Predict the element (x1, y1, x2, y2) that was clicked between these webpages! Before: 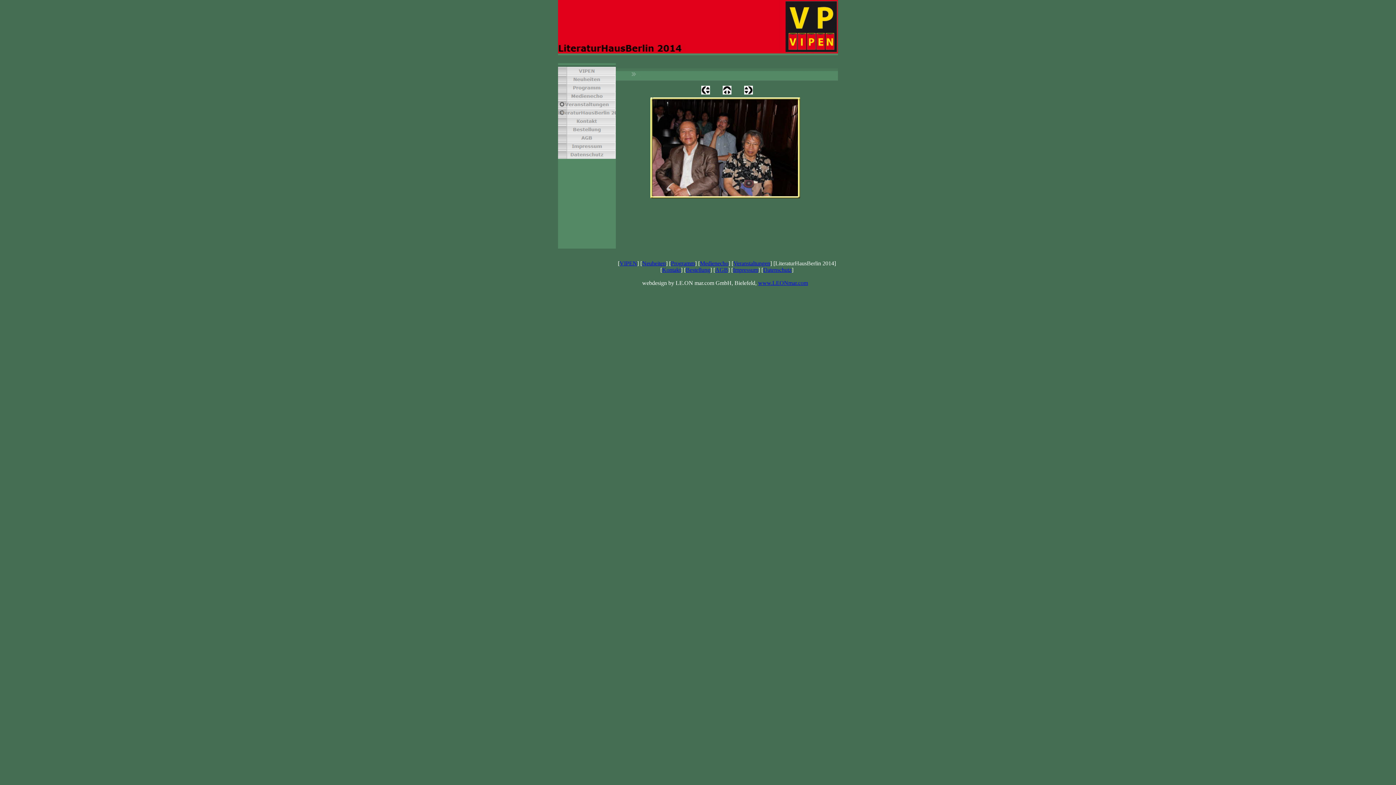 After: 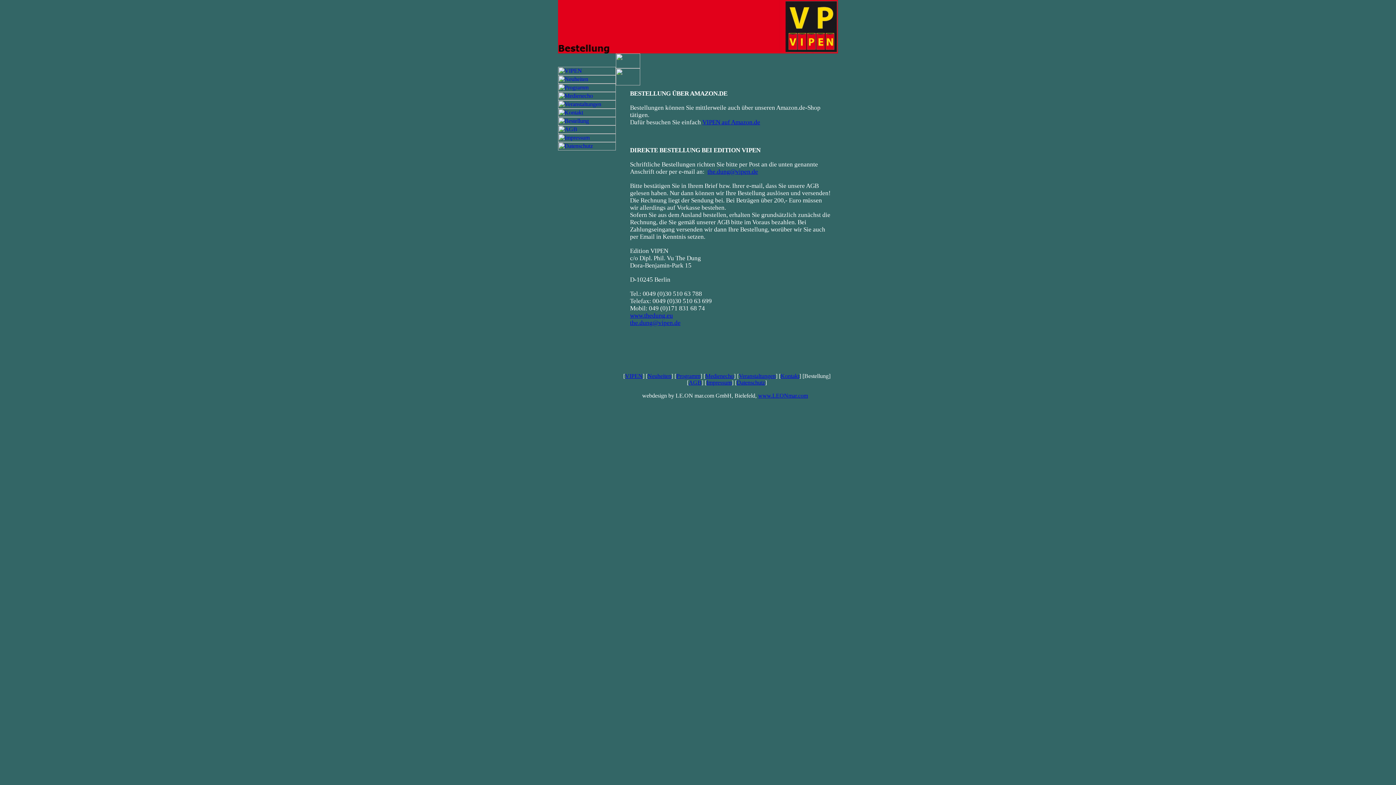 Action: bbox: (558, 128, 616, 134)